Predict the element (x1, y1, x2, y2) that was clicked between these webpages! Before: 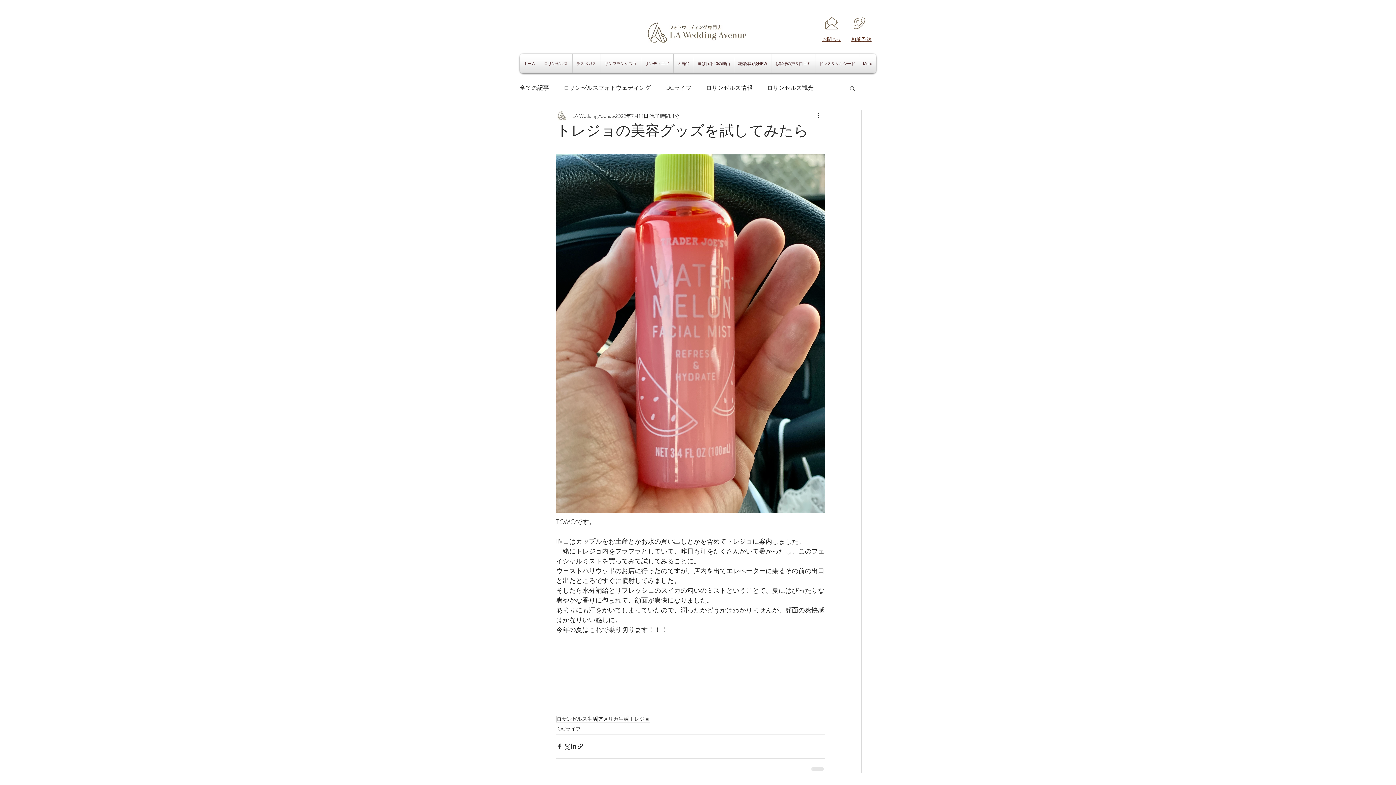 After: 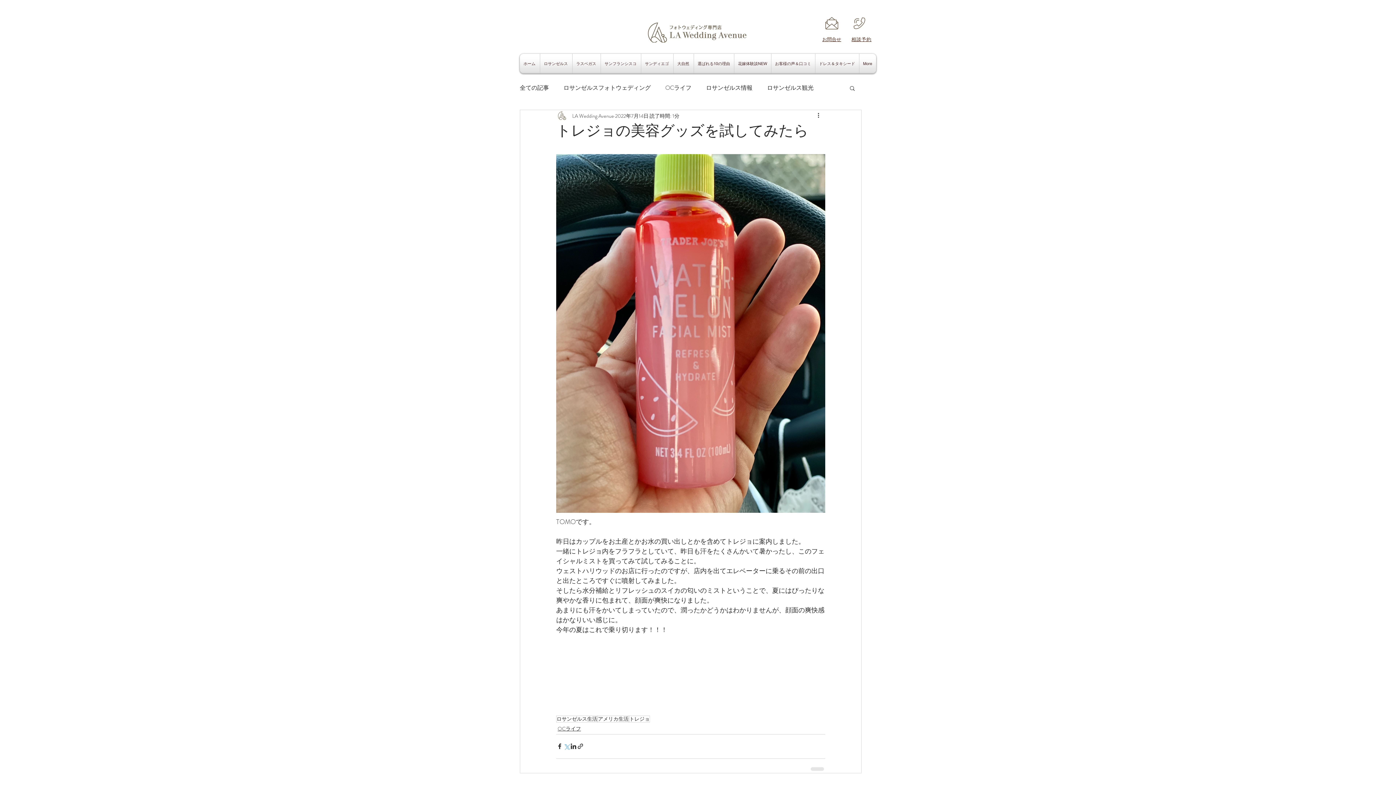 Action: bbox: (563, 743, 570, 750) label: X（Twitter）でシェア